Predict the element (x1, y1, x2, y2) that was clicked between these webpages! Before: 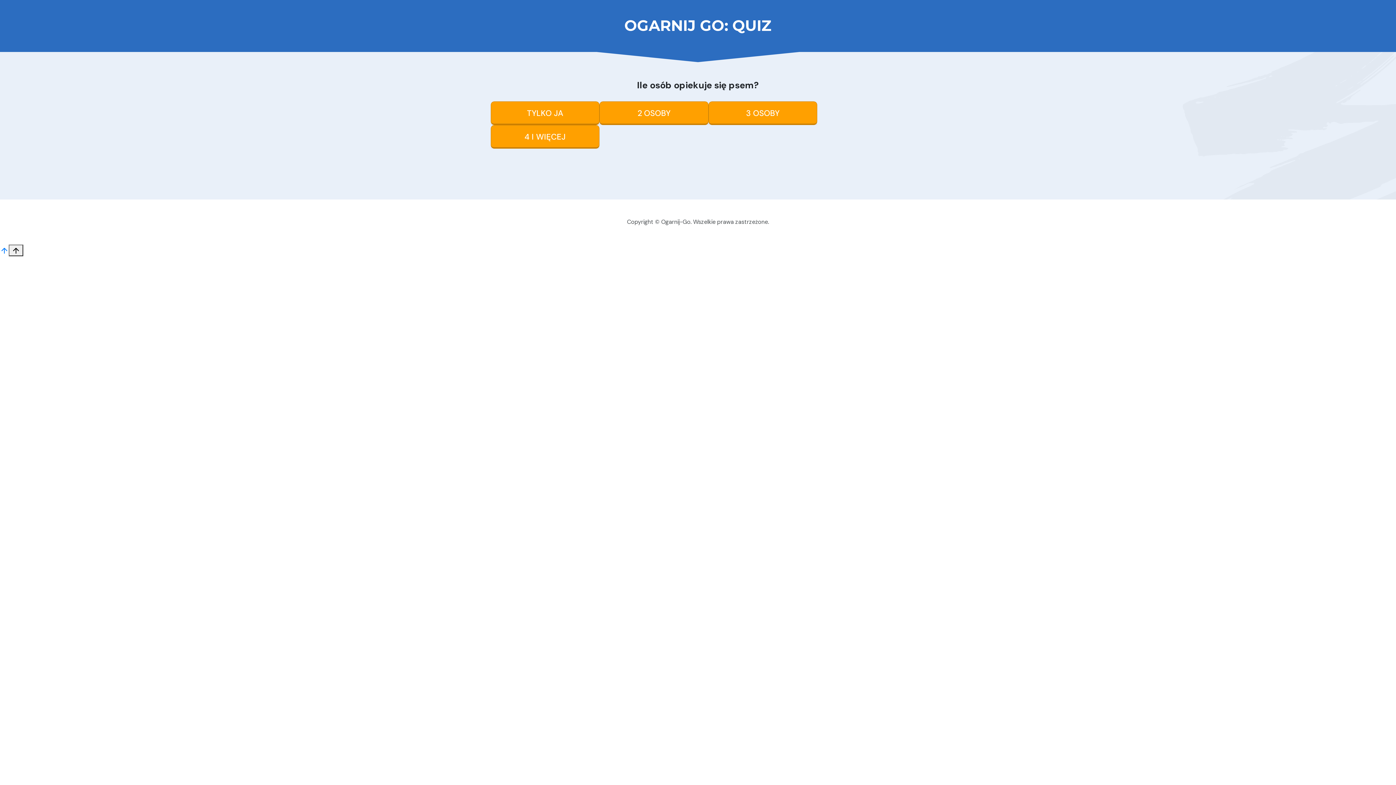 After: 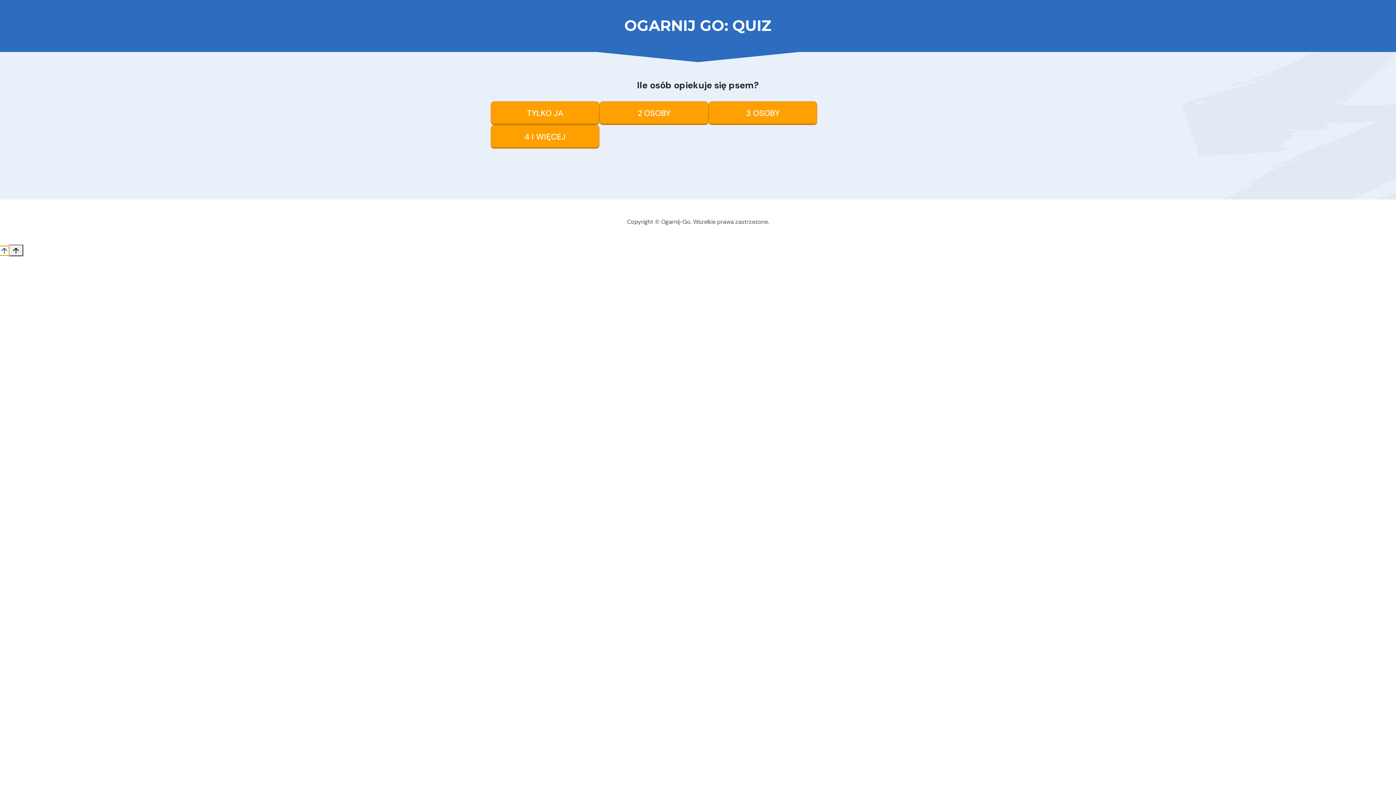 Action: label: Przewiń na górę bbox: (0, 246, 8, 253)